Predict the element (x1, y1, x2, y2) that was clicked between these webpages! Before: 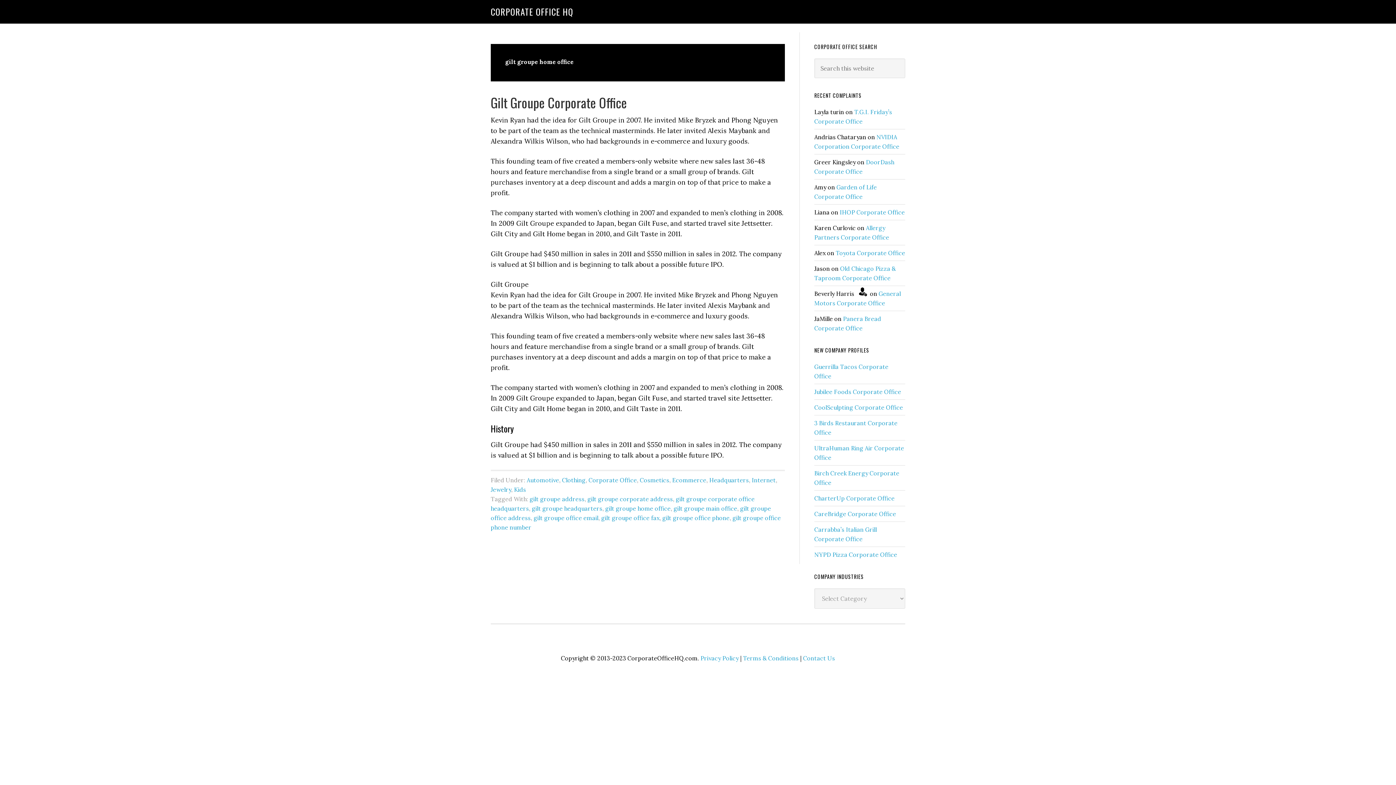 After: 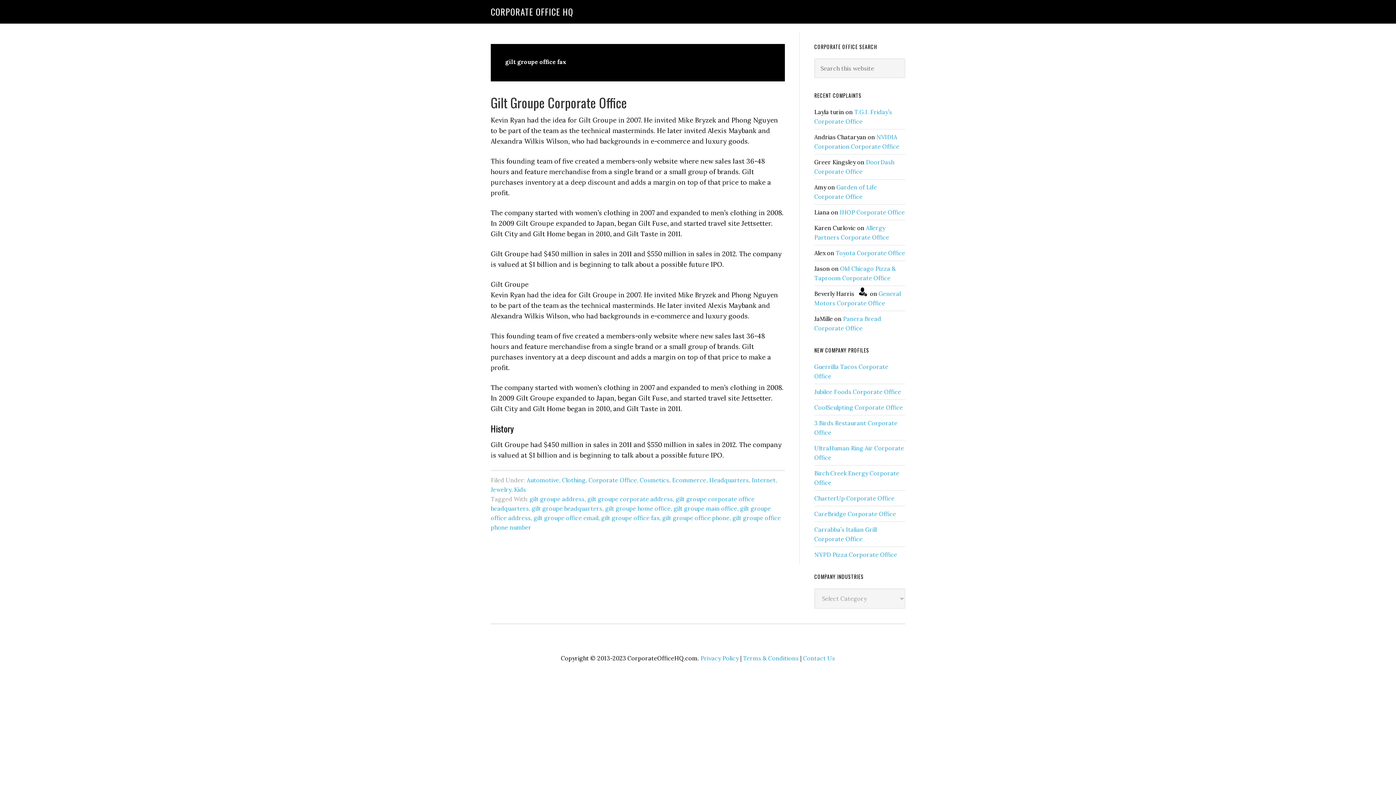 Action: label: gilt groupe office fax bbox: (601, 514, 659, 521)